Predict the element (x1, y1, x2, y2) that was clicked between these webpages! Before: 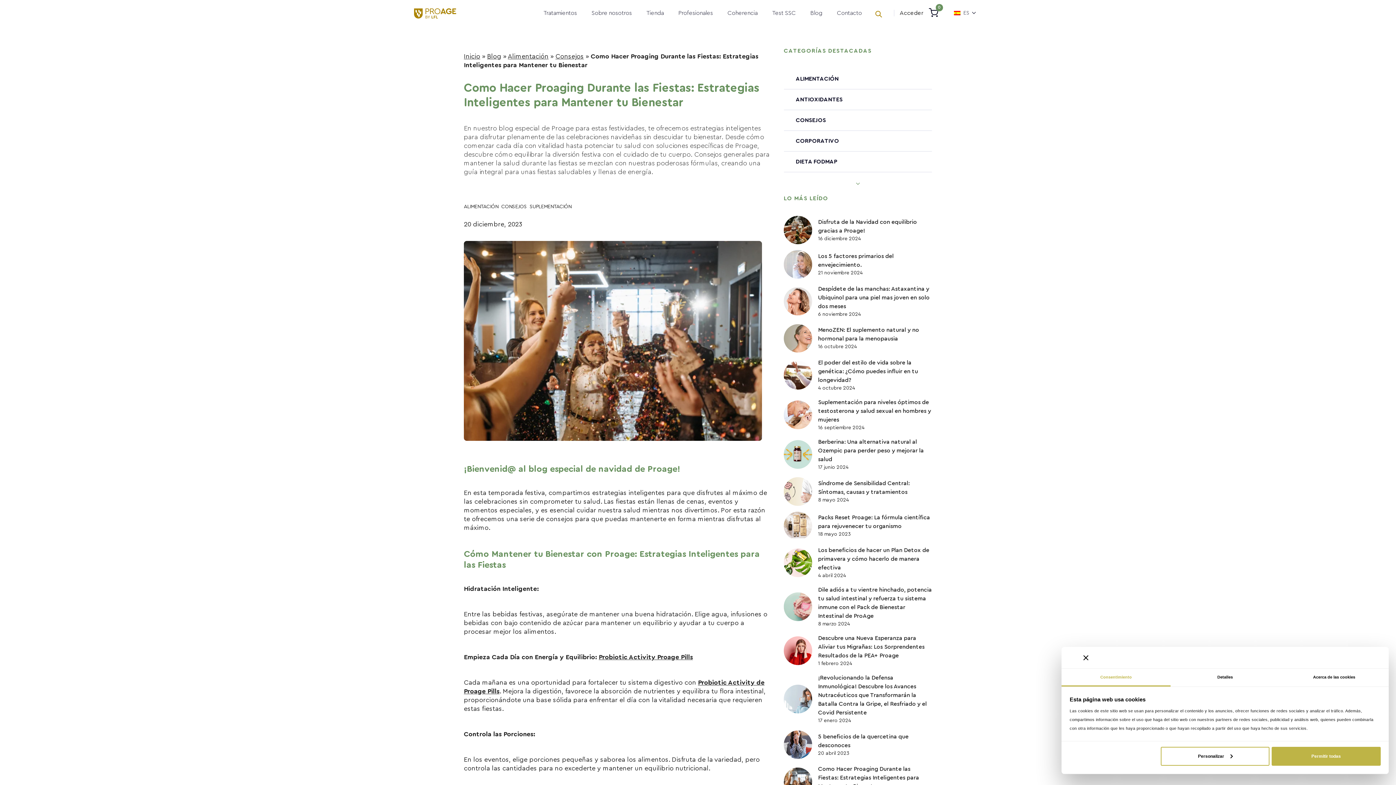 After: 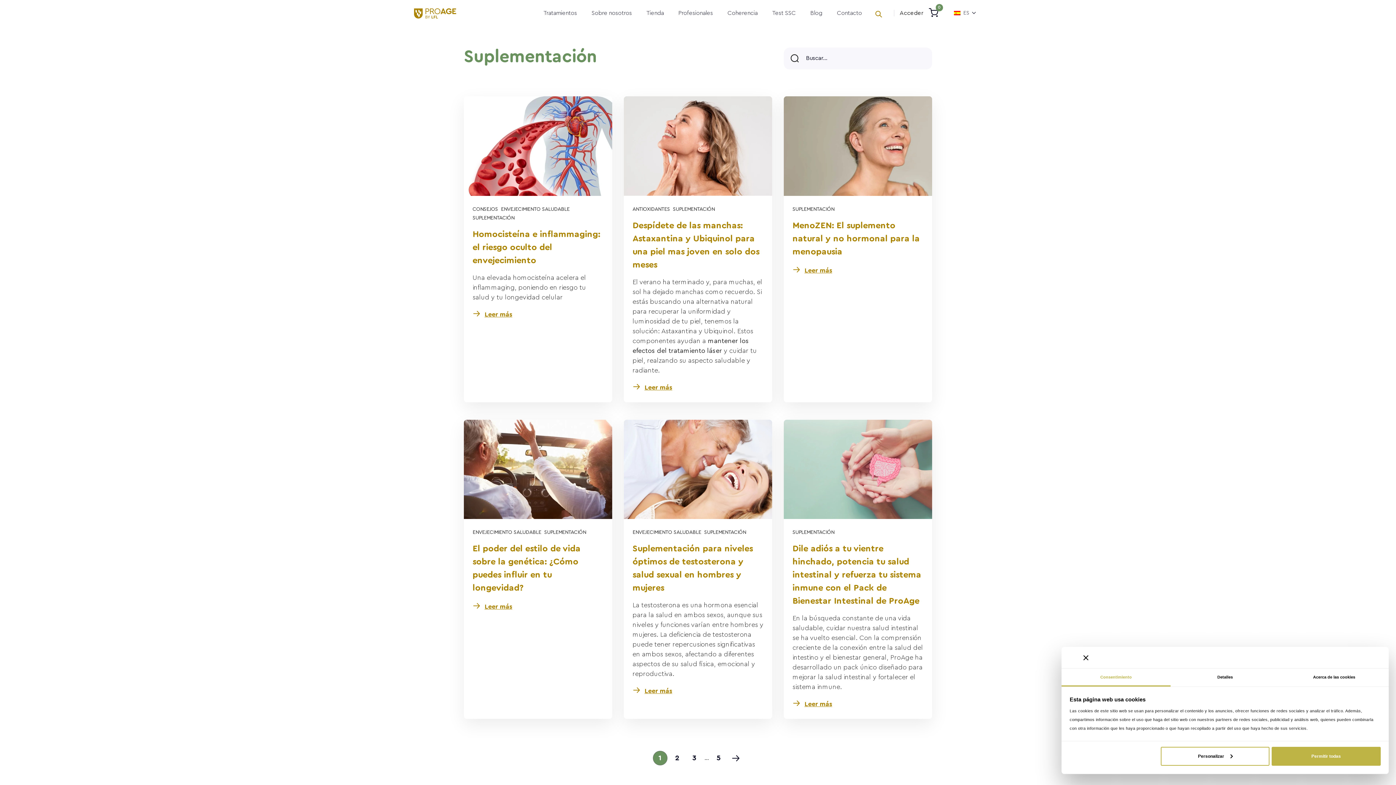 Action: label: SUPLEMENTACIÓN bbox: (529, 203, 573, 209)